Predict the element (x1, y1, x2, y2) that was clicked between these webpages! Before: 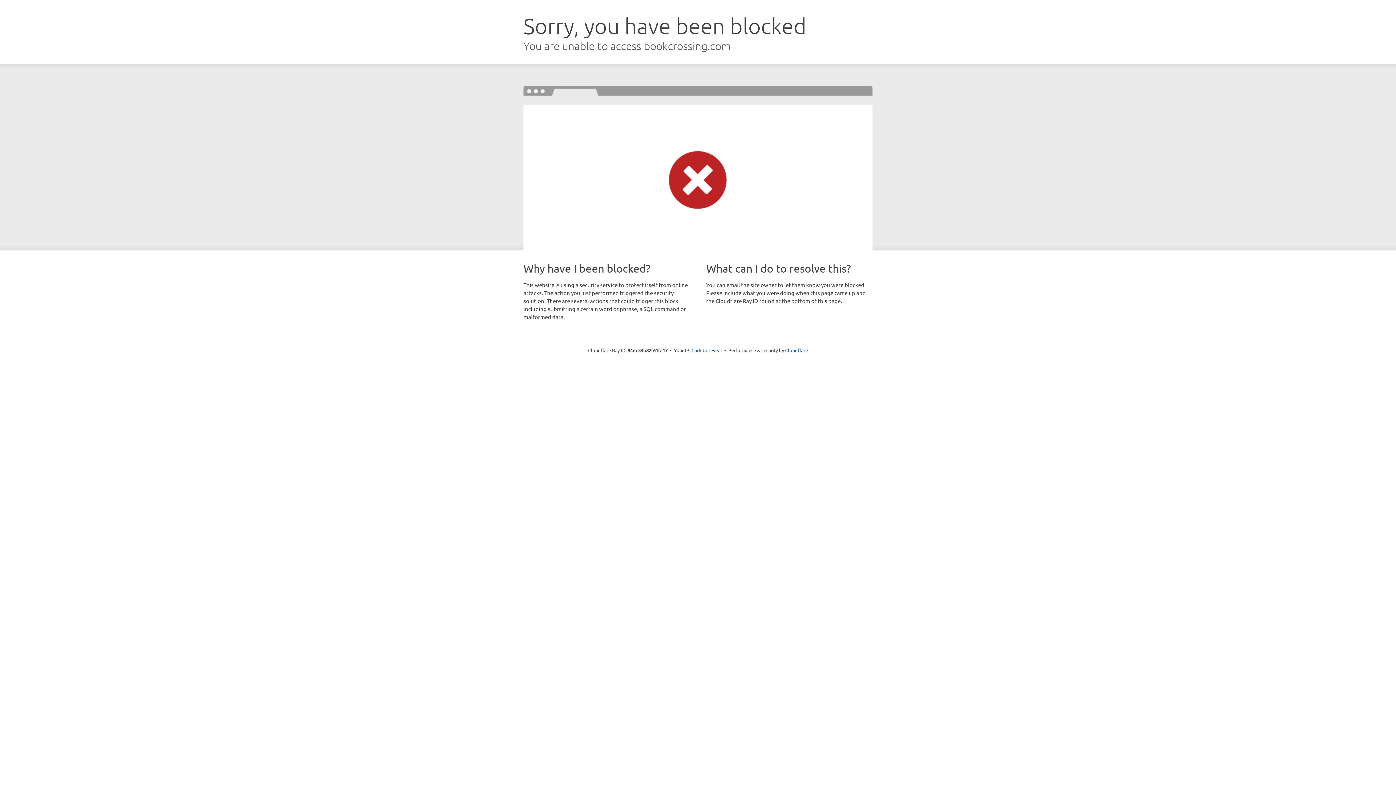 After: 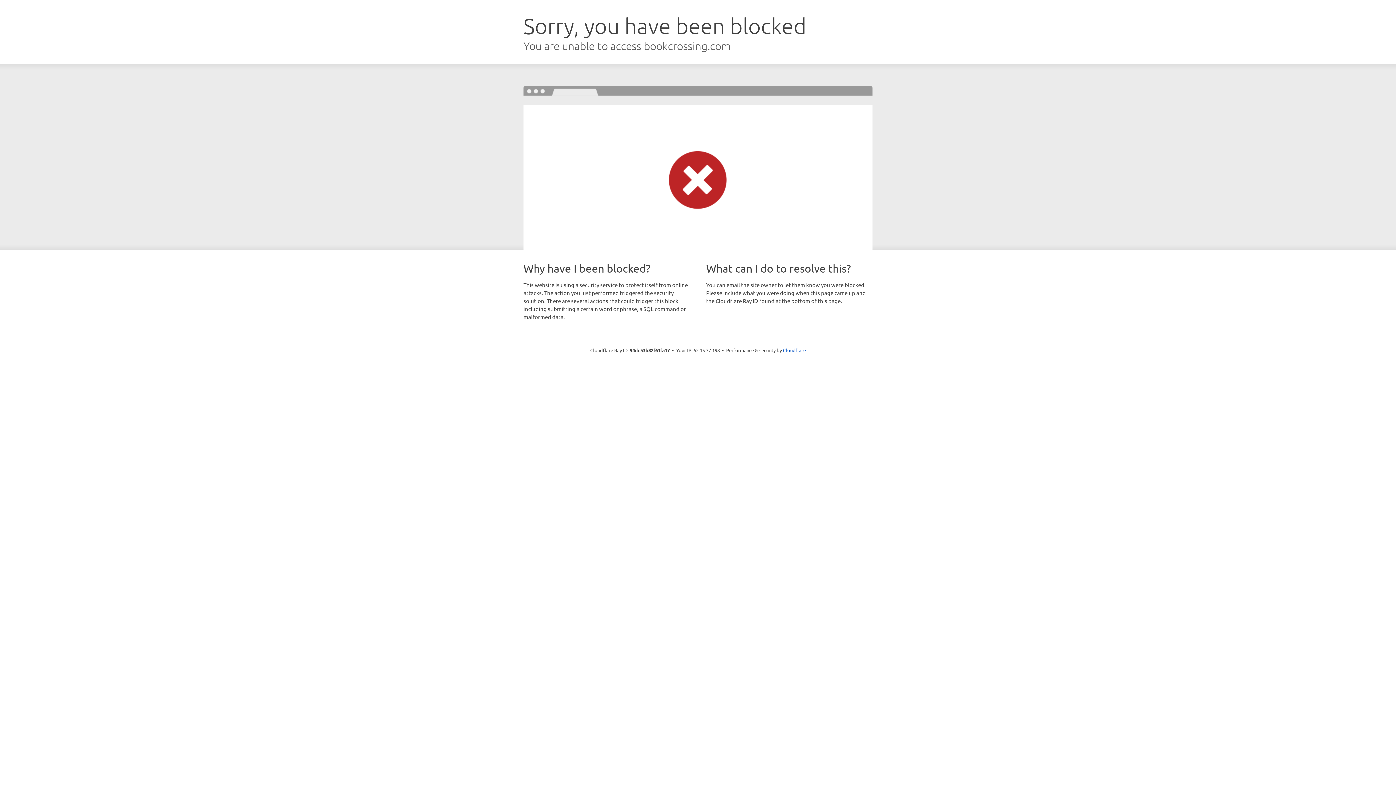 Action: label: Click to reveal bbox: (691, 346, 722, 353)